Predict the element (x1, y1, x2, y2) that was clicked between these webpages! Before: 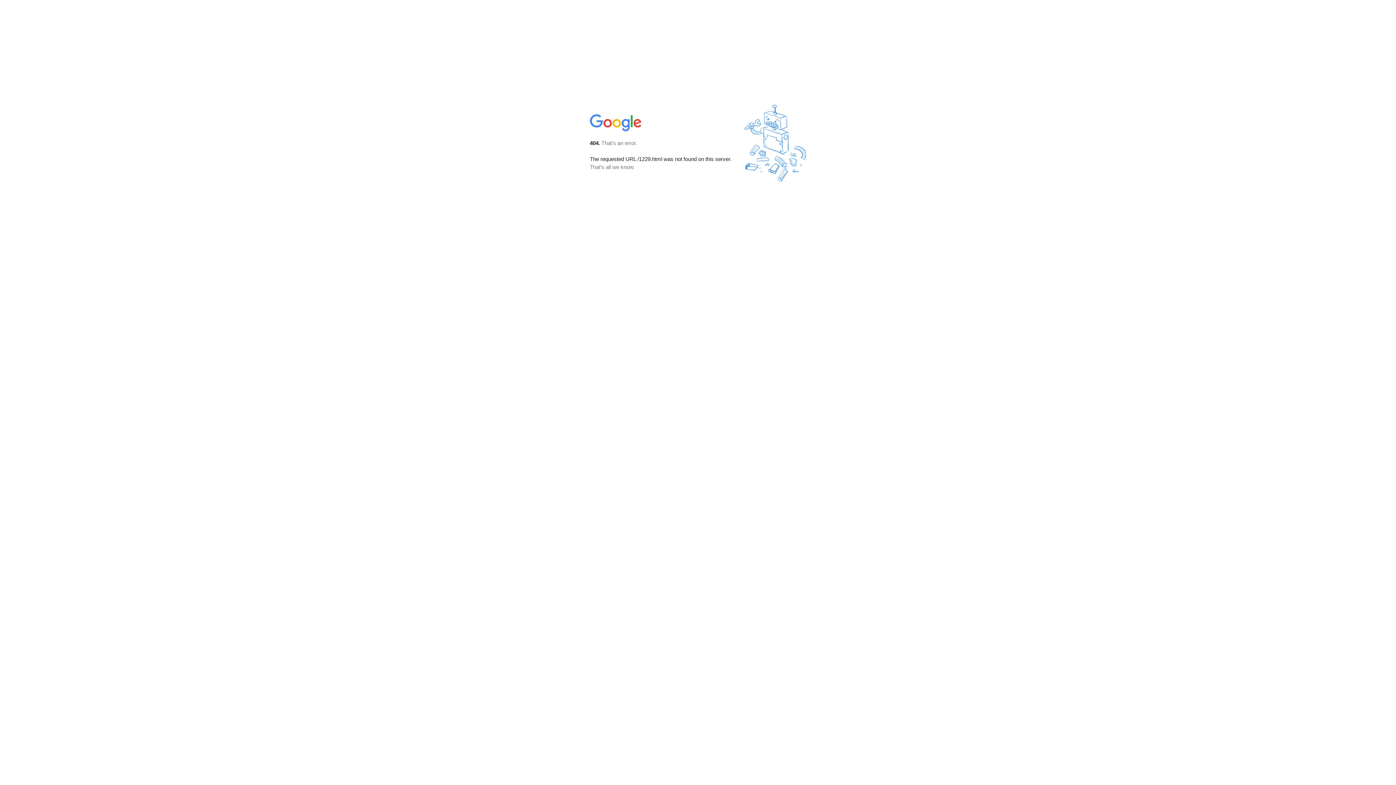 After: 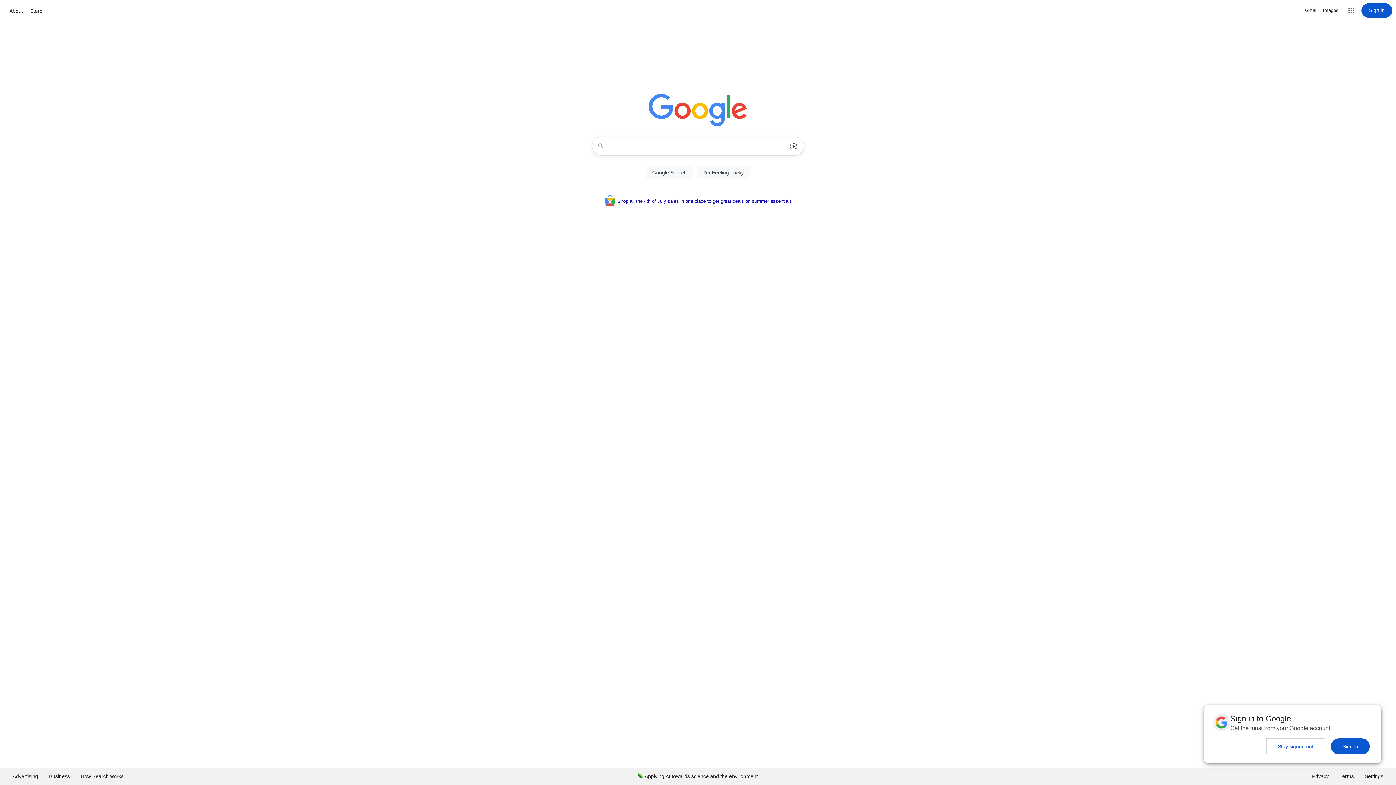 Action: bbox: (590, 127, 642, 134)